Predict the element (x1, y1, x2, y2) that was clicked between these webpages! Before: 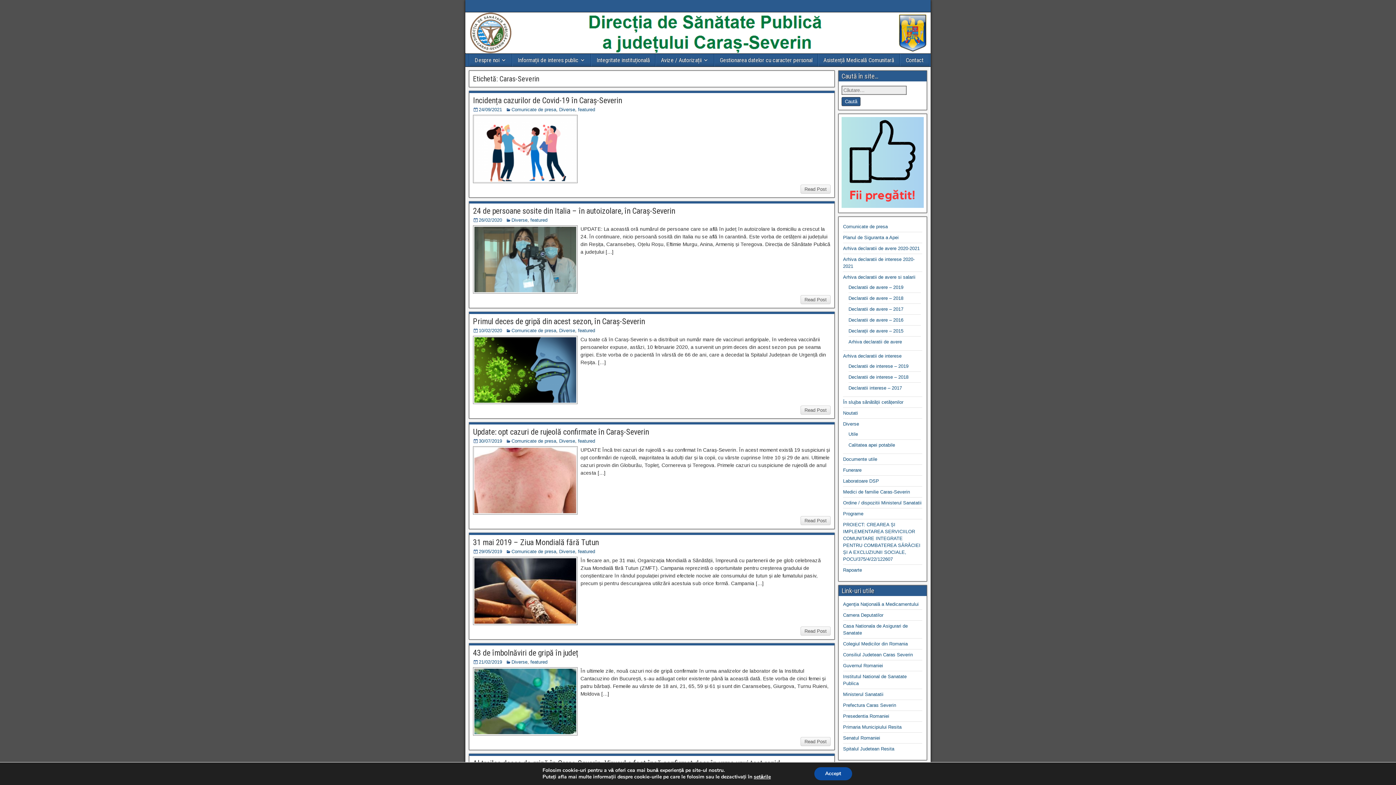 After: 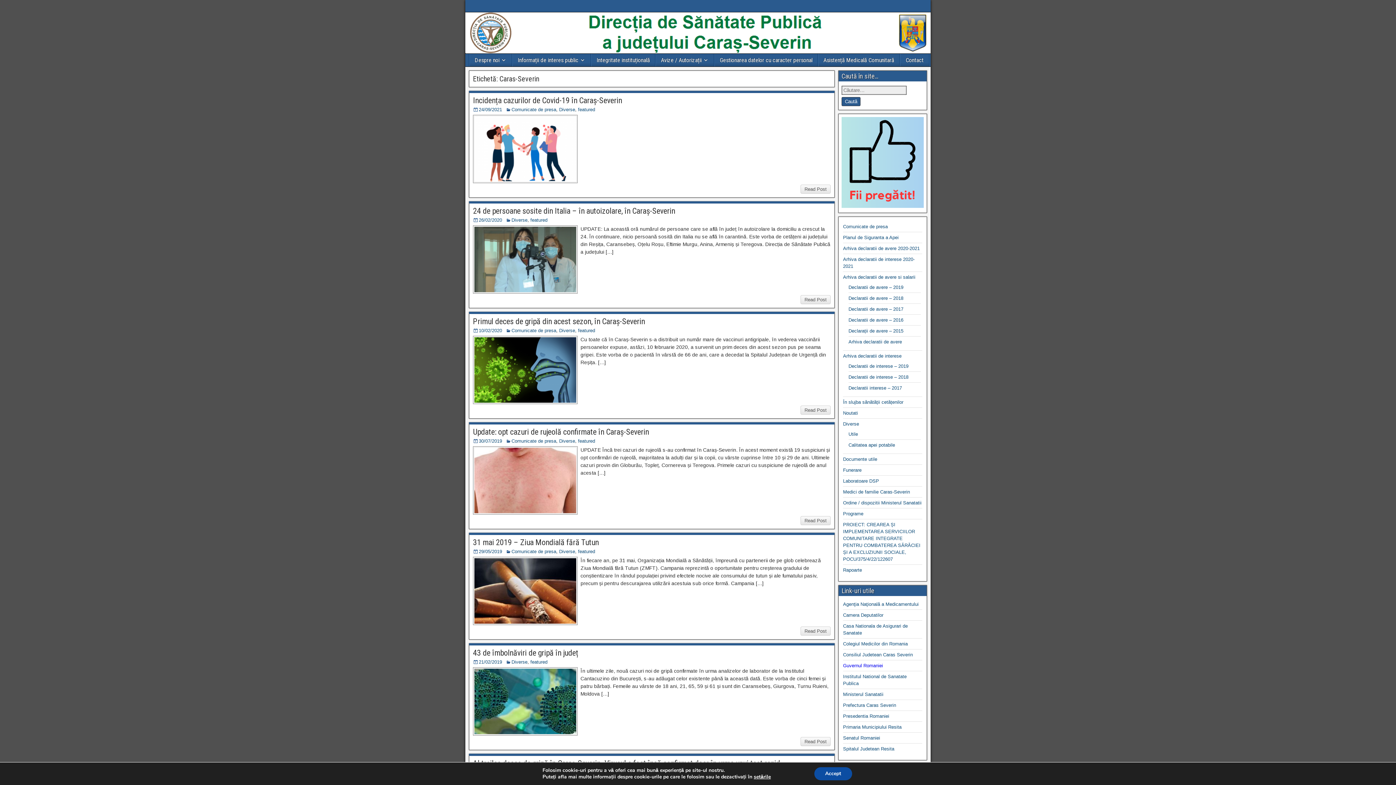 Action: bbox: (843, 663, 883, 668) label: Guvernul Romaniei